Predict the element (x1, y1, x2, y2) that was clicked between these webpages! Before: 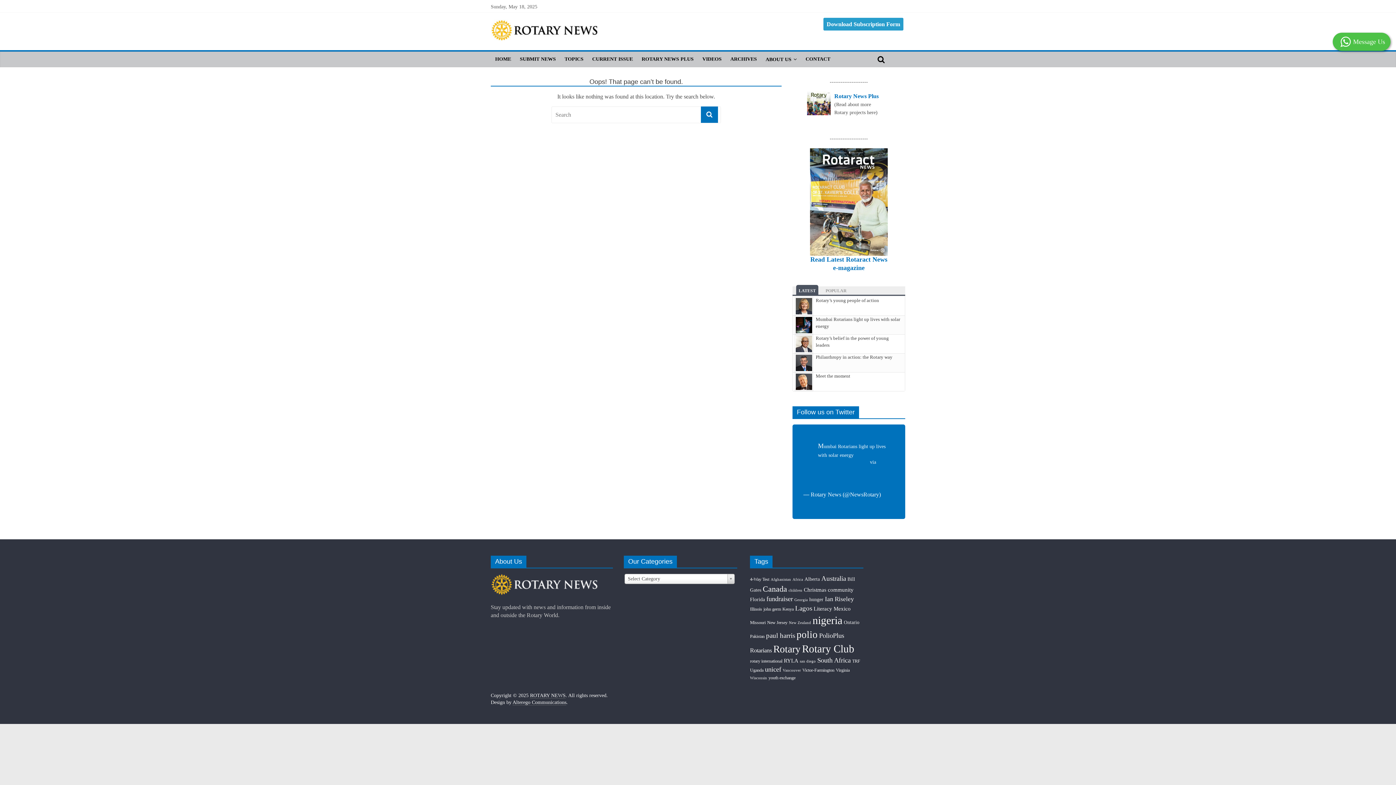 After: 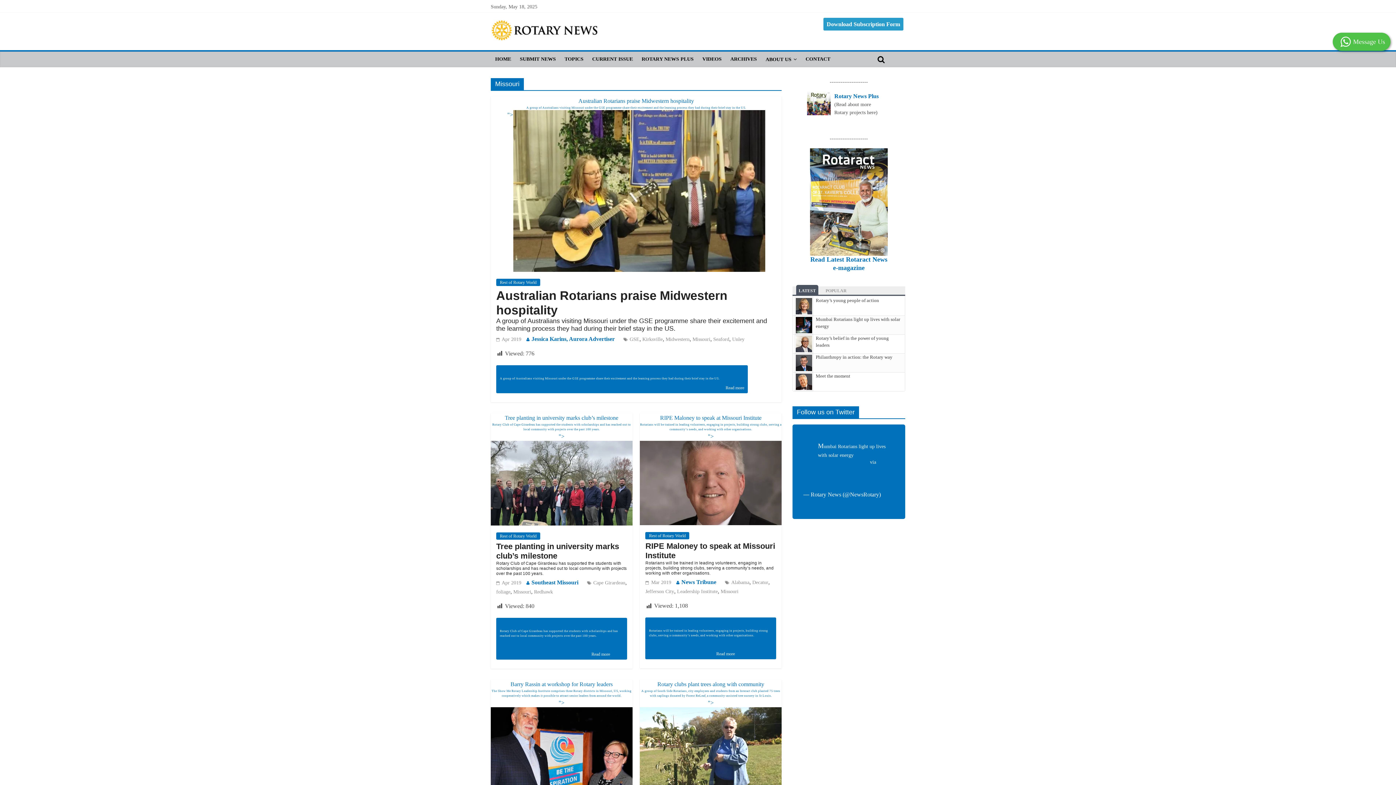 Action: bbox: (750, 620, 765, 625) label: Missouri (6 items)